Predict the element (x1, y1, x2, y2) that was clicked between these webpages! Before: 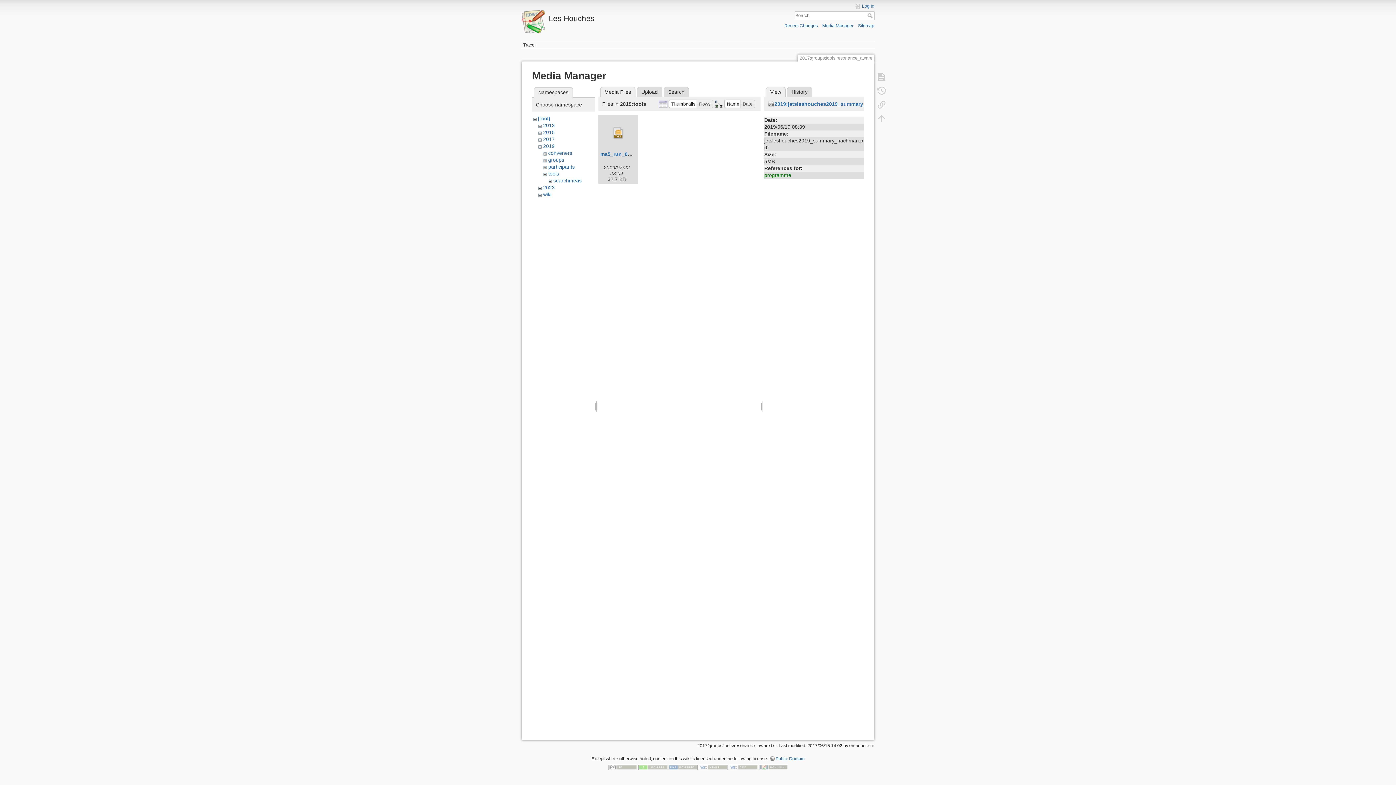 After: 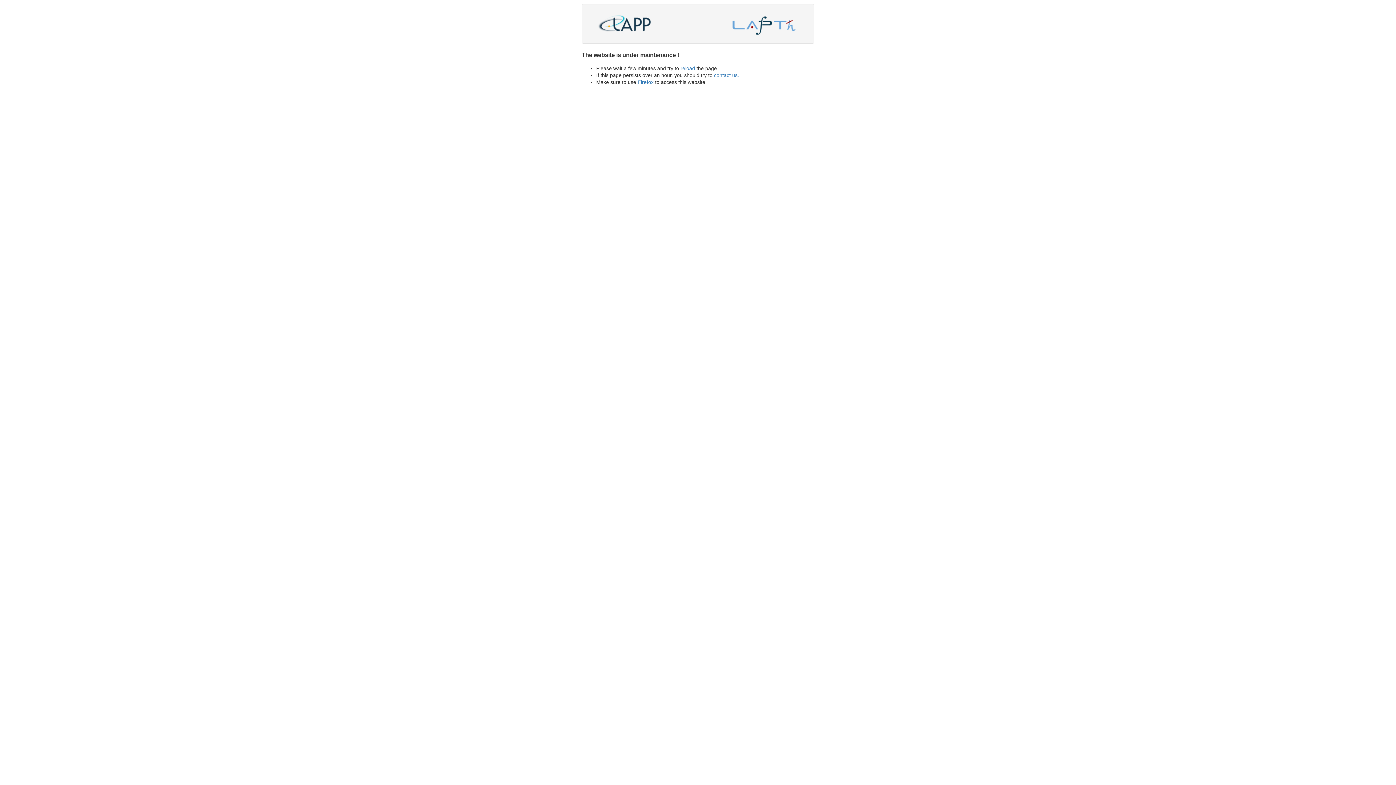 Action: bbox: (768, 101, 899, 106) label: 2019:jetsleshouches2019_summary_nachman.pdf